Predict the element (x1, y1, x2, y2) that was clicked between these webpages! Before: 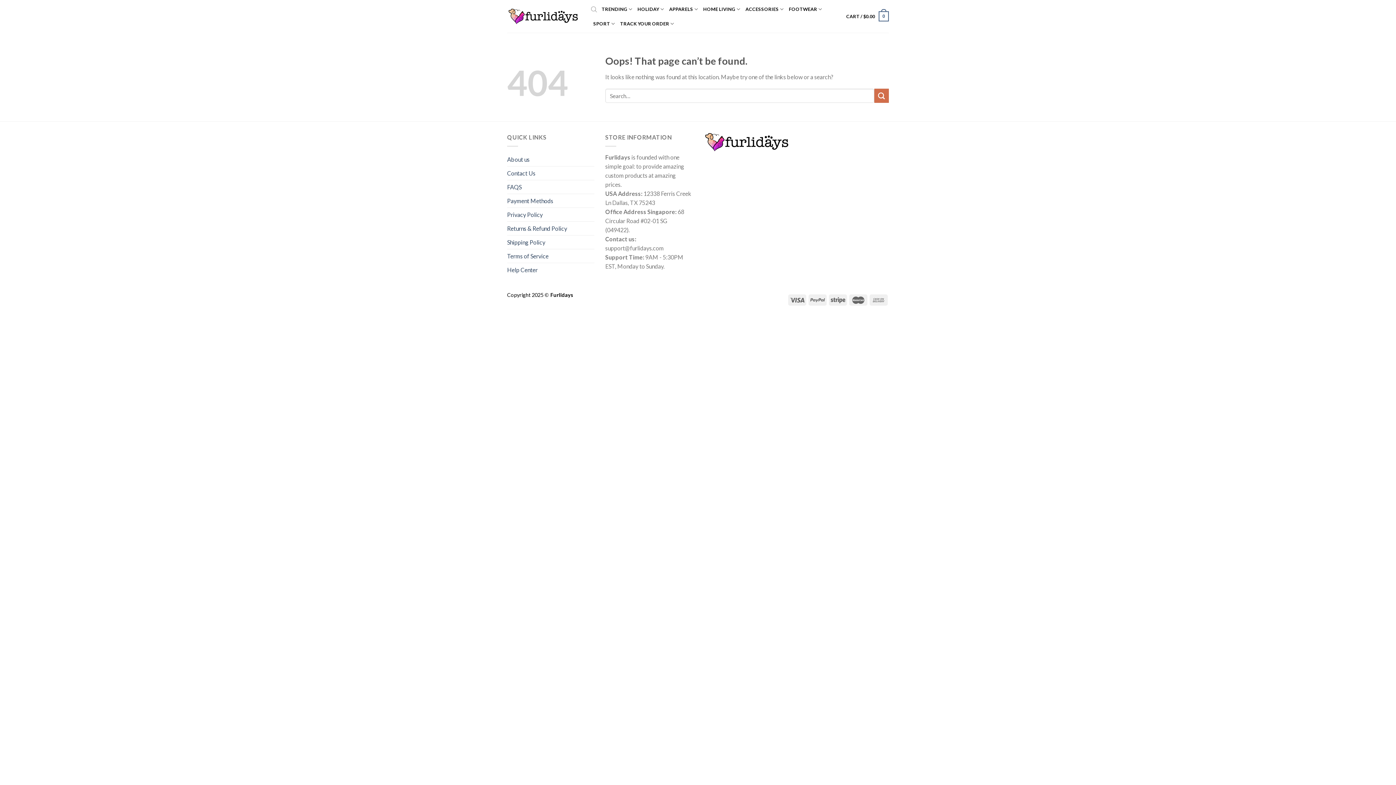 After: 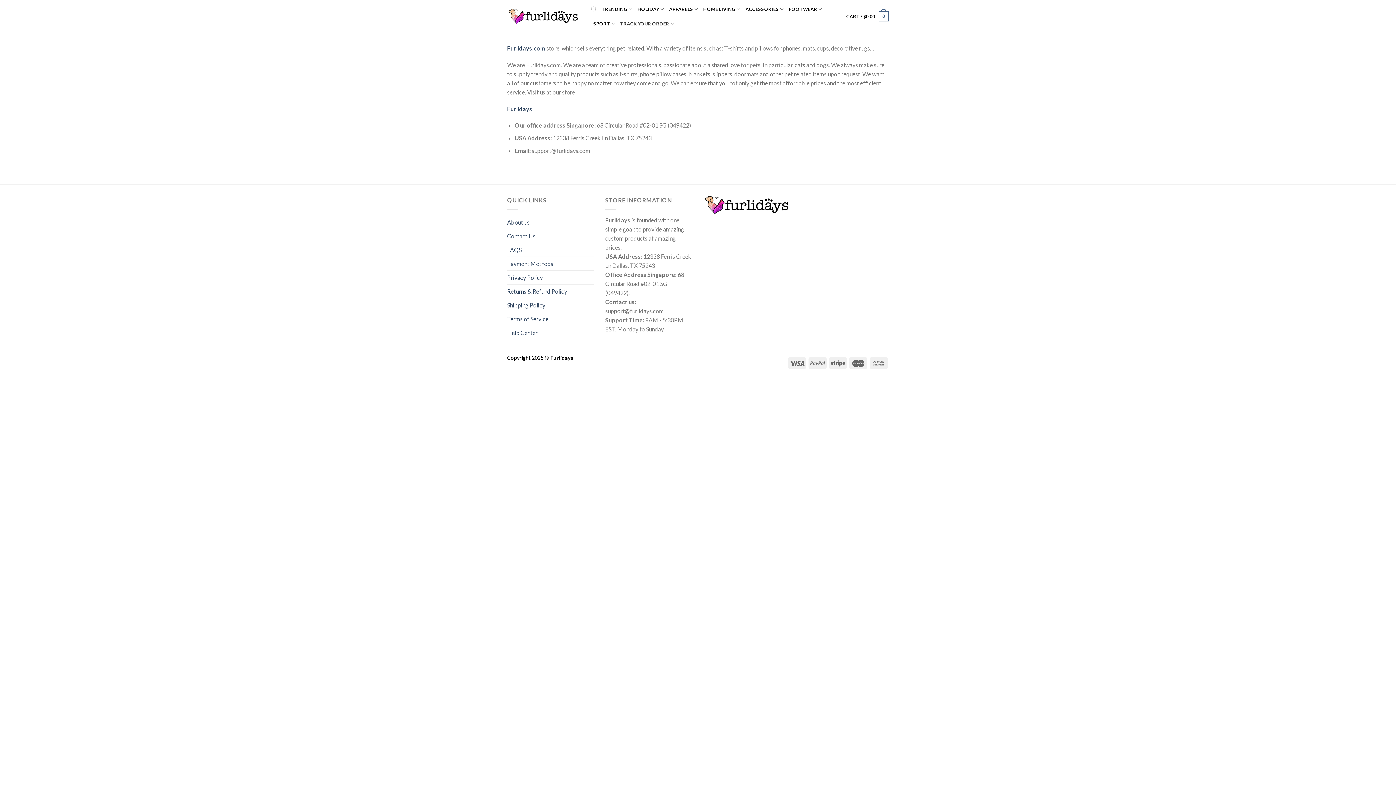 Action: bbox: (507, 152, 529, 166) label: About us